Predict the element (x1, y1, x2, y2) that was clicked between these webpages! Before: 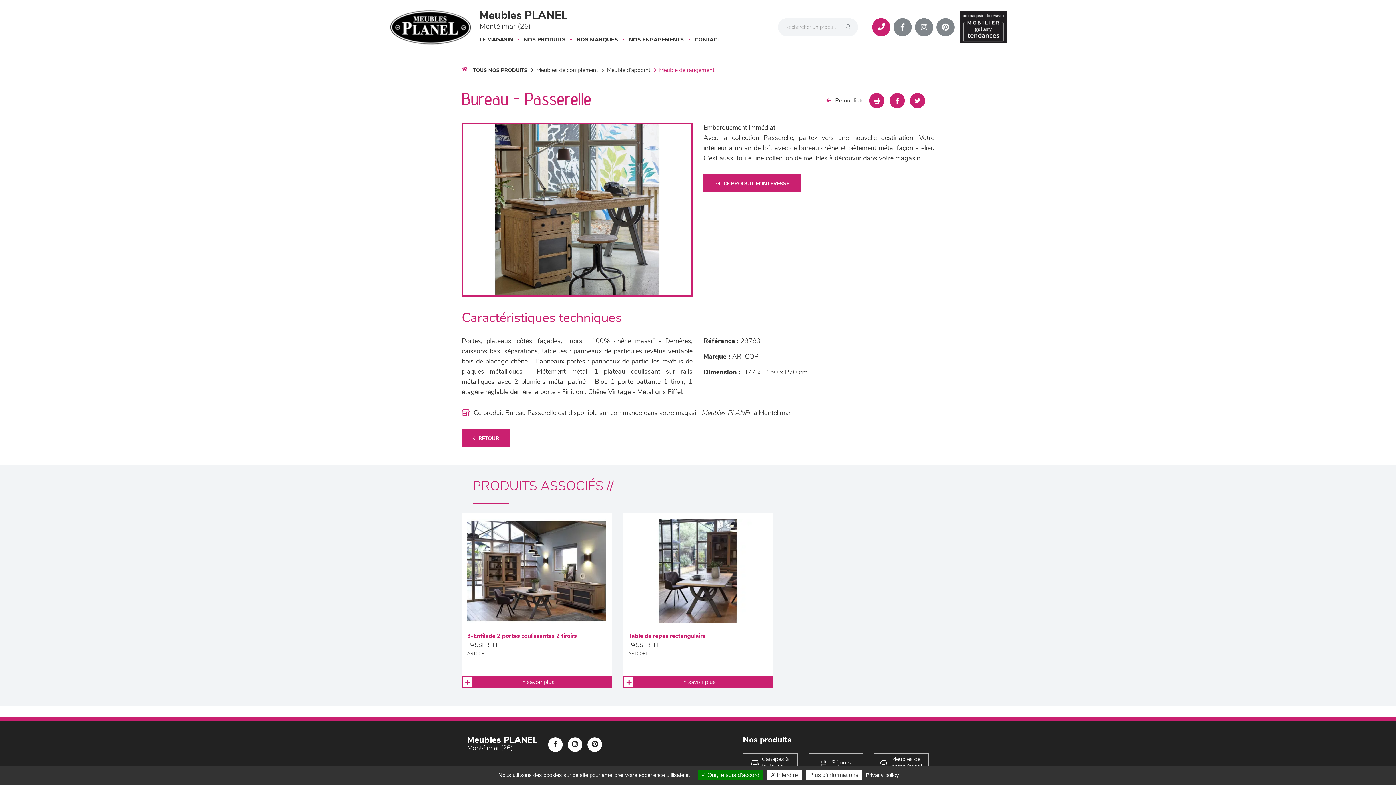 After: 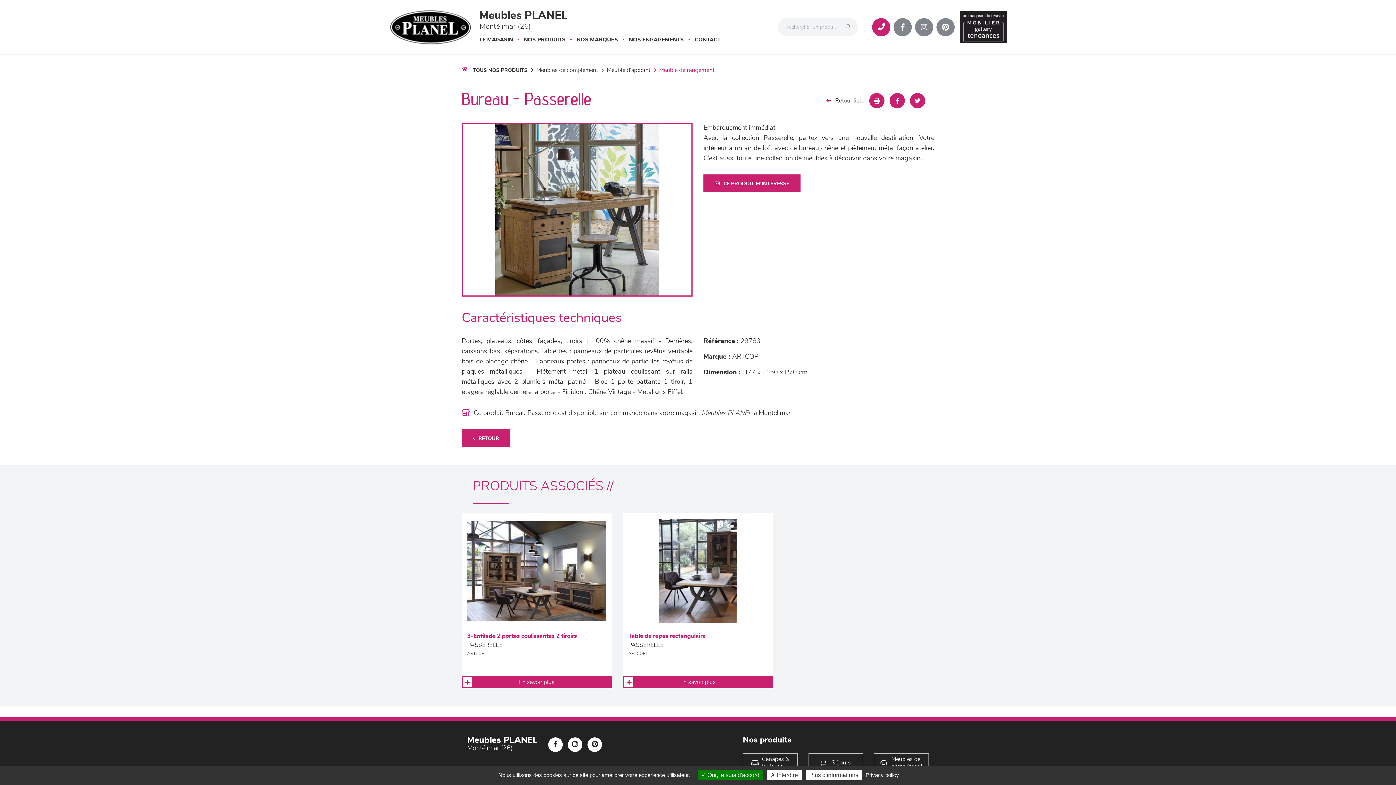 Action: bbox: (869, 93, 884, 108)